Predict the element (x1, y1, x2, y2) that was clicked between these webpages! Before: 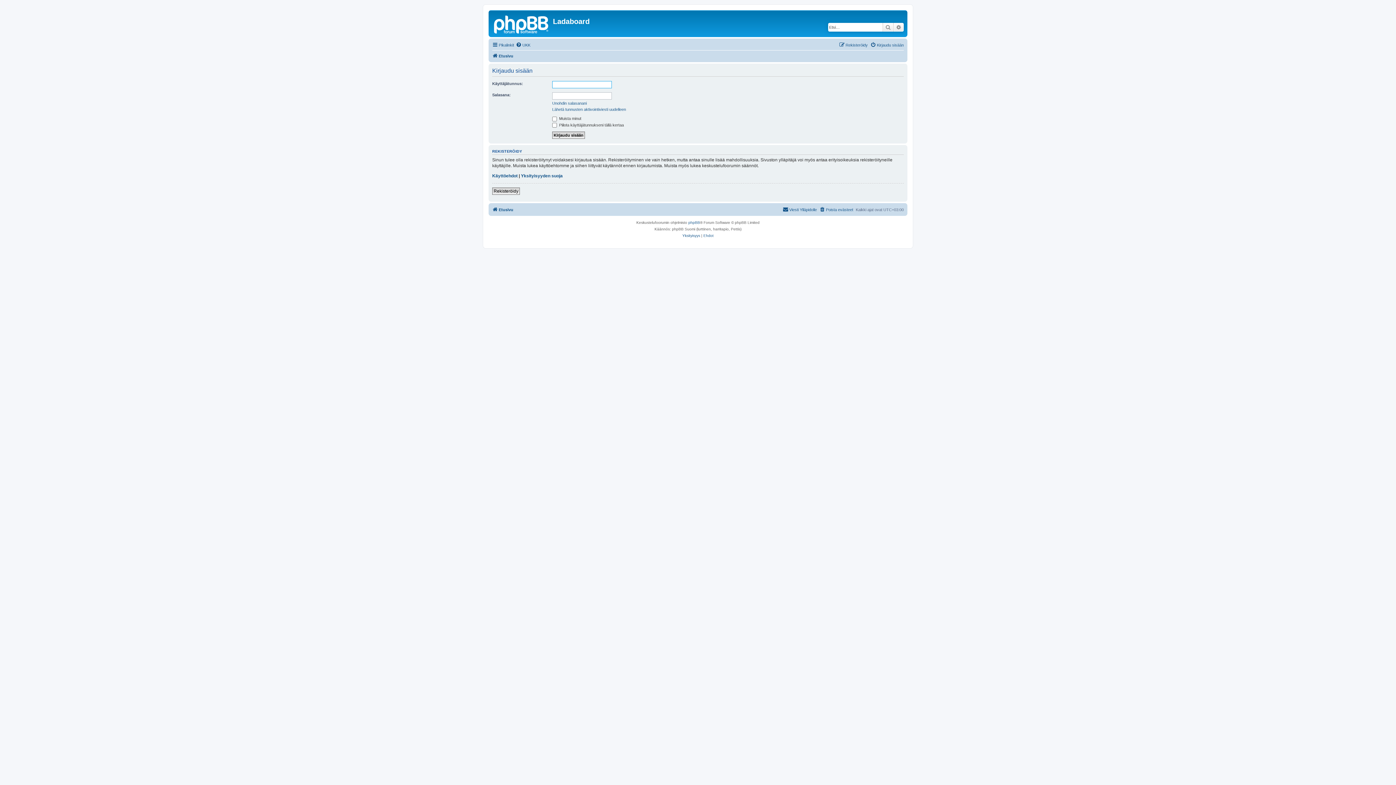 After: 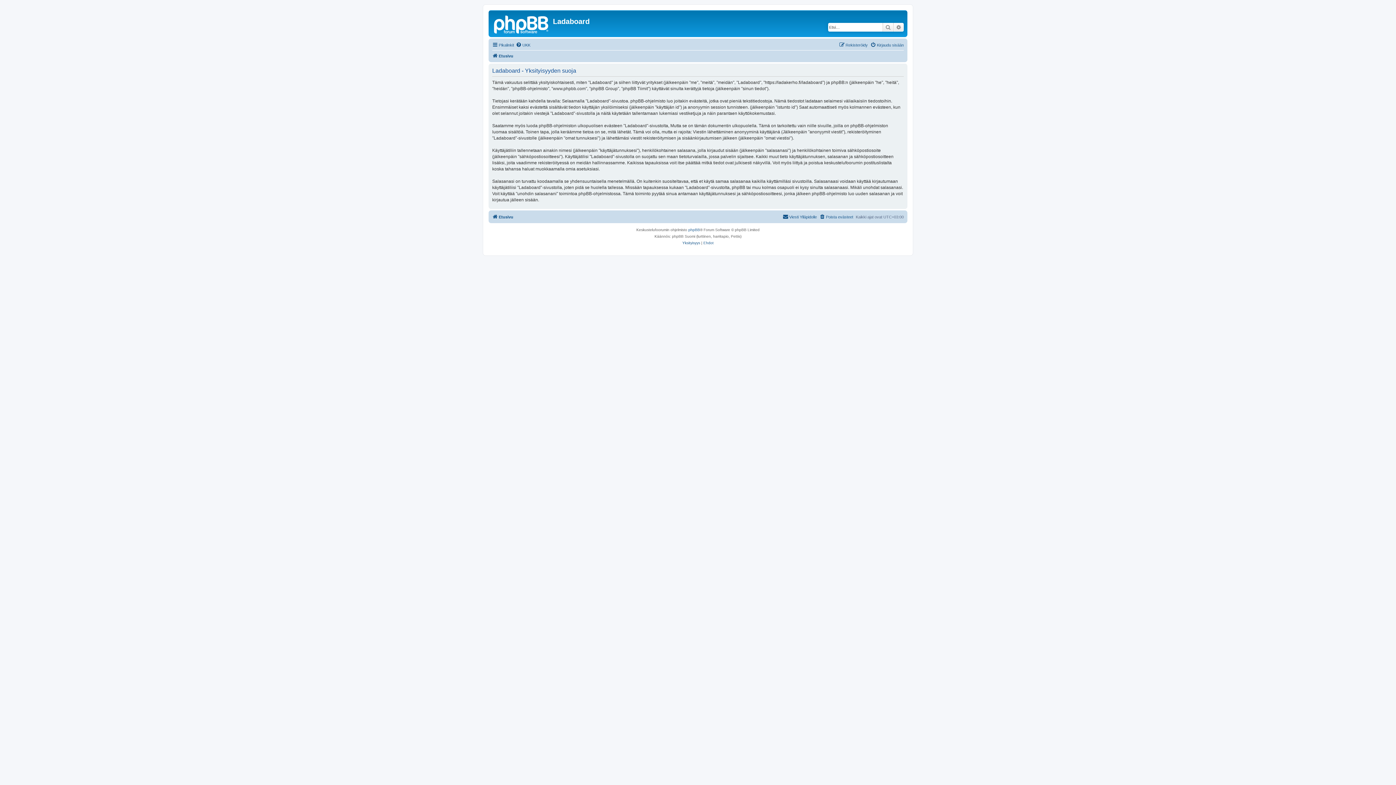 Action: bbox: (682, 232, 700, 239) label: Yksityisyys